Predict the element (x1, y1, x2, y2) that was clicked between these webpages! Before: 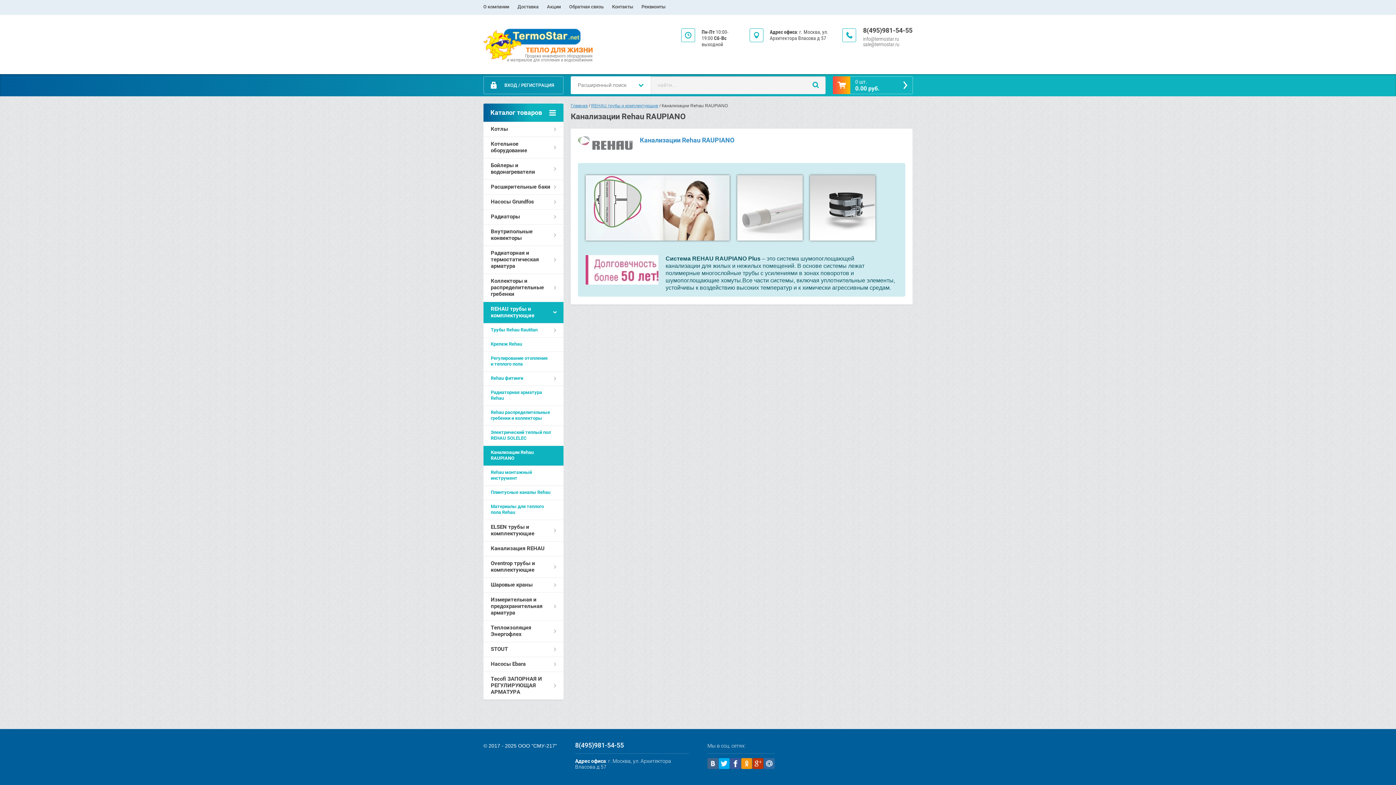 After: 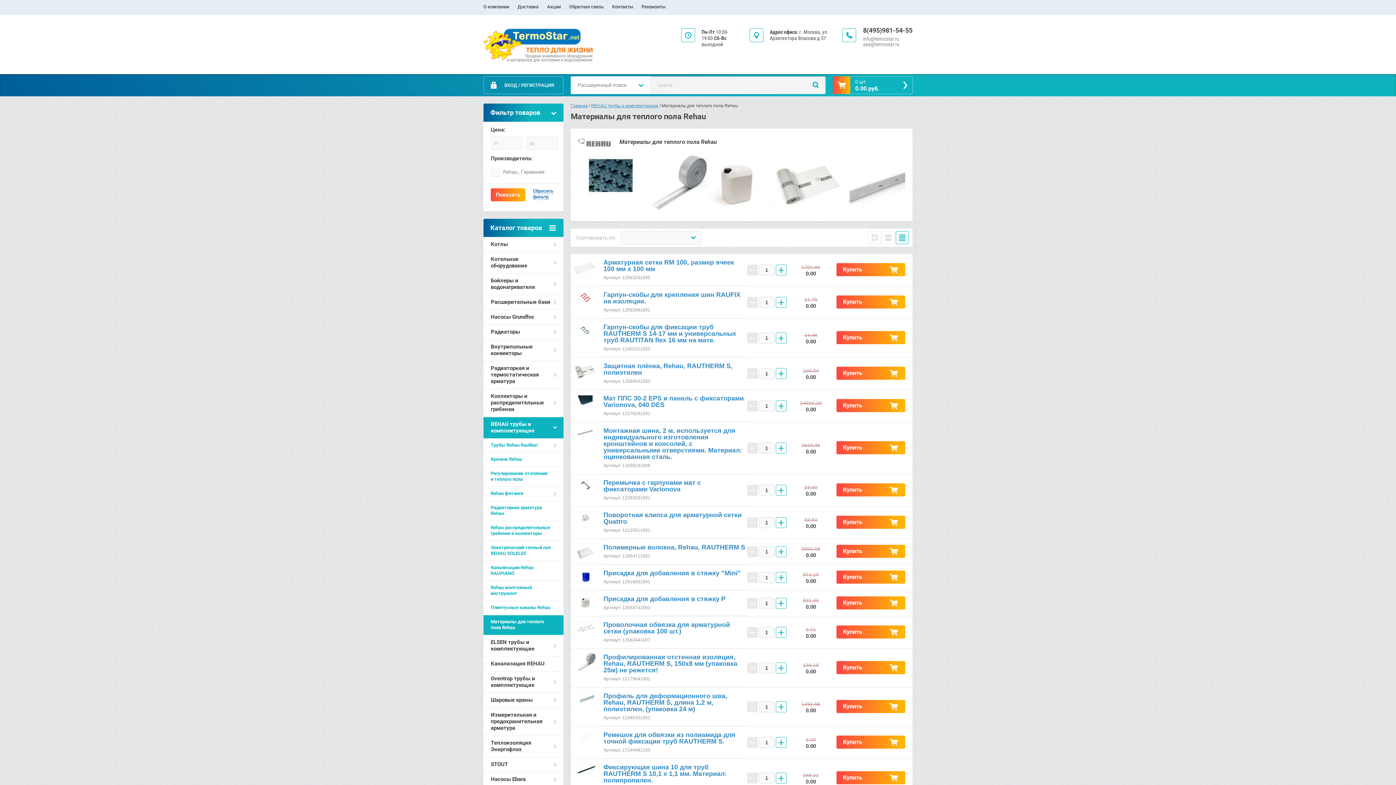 Action: label: Материалы для теплого пола Rehau bbox: (483, 500, 563, 520)